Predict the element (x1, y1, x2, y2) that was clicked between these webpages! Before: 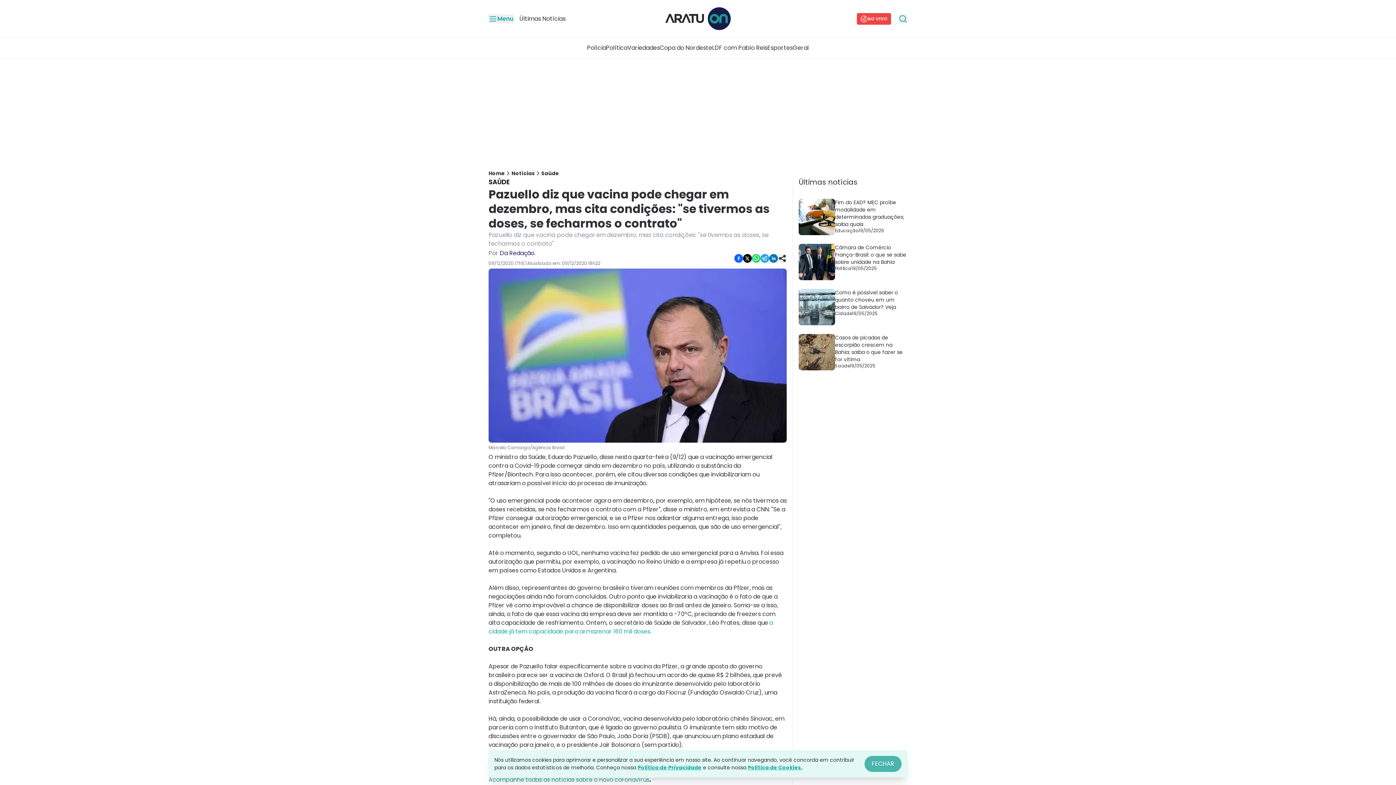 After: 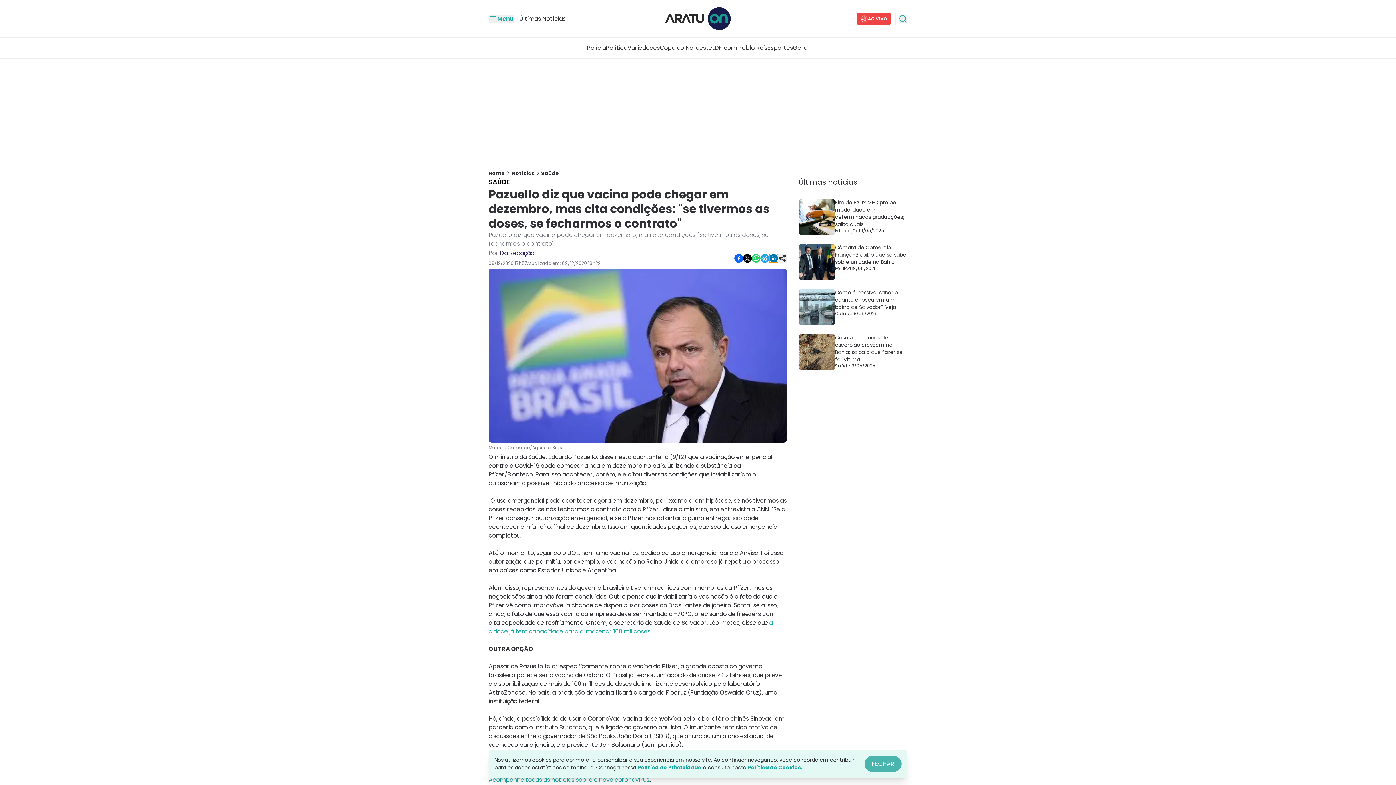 Action: bbox: (769, 254, 778, 263)